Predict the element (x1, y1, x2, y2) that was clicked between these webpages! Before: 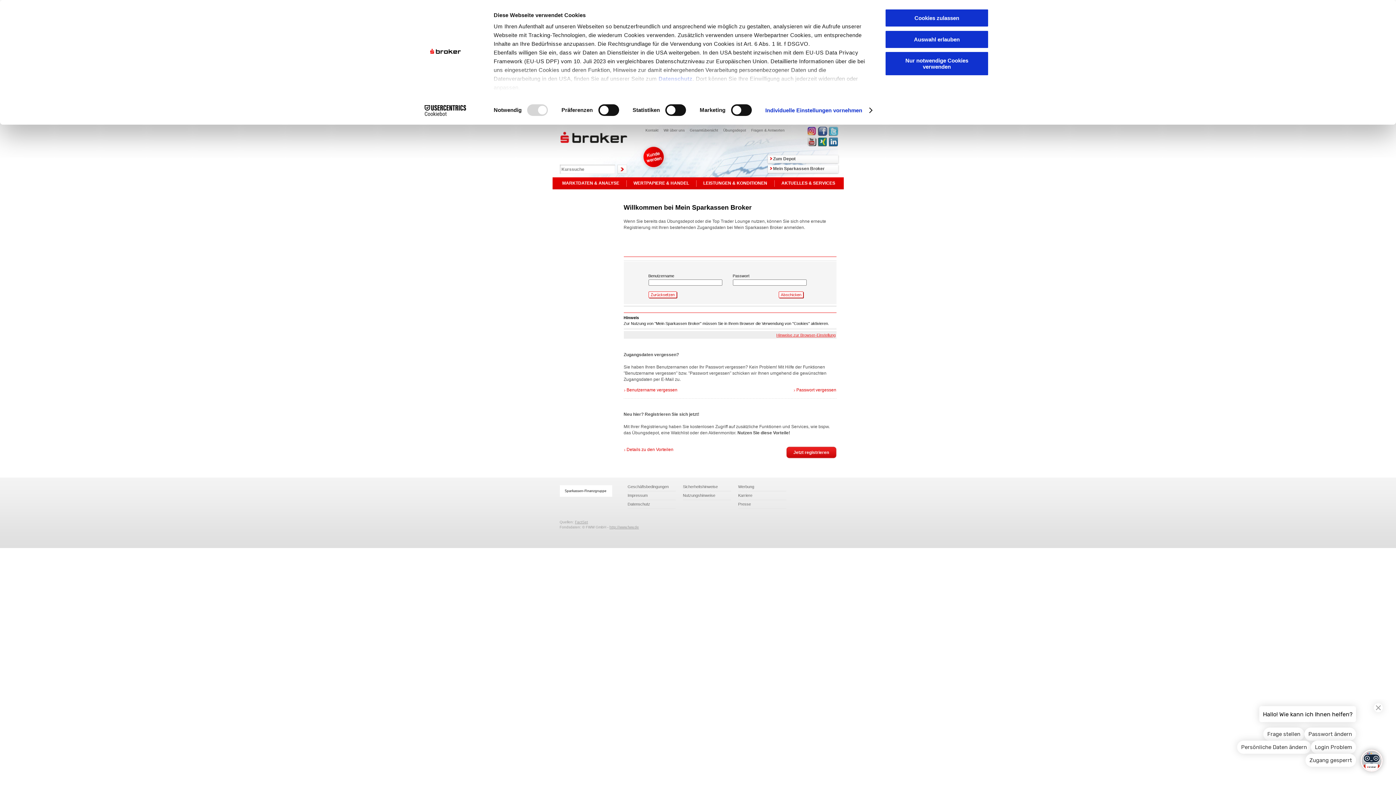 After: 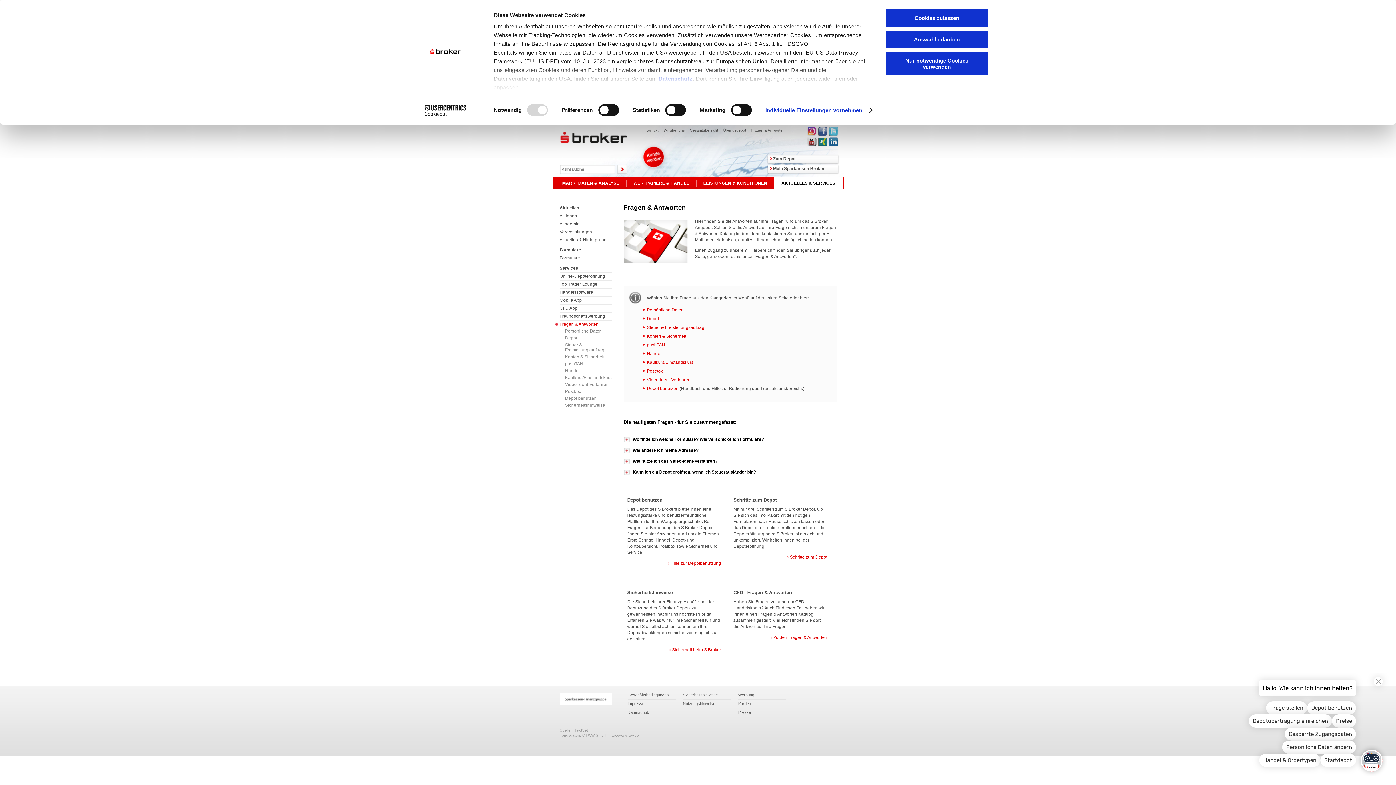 Action: label: Fragen & Antworten bbox: (751, 128, 784, 132)